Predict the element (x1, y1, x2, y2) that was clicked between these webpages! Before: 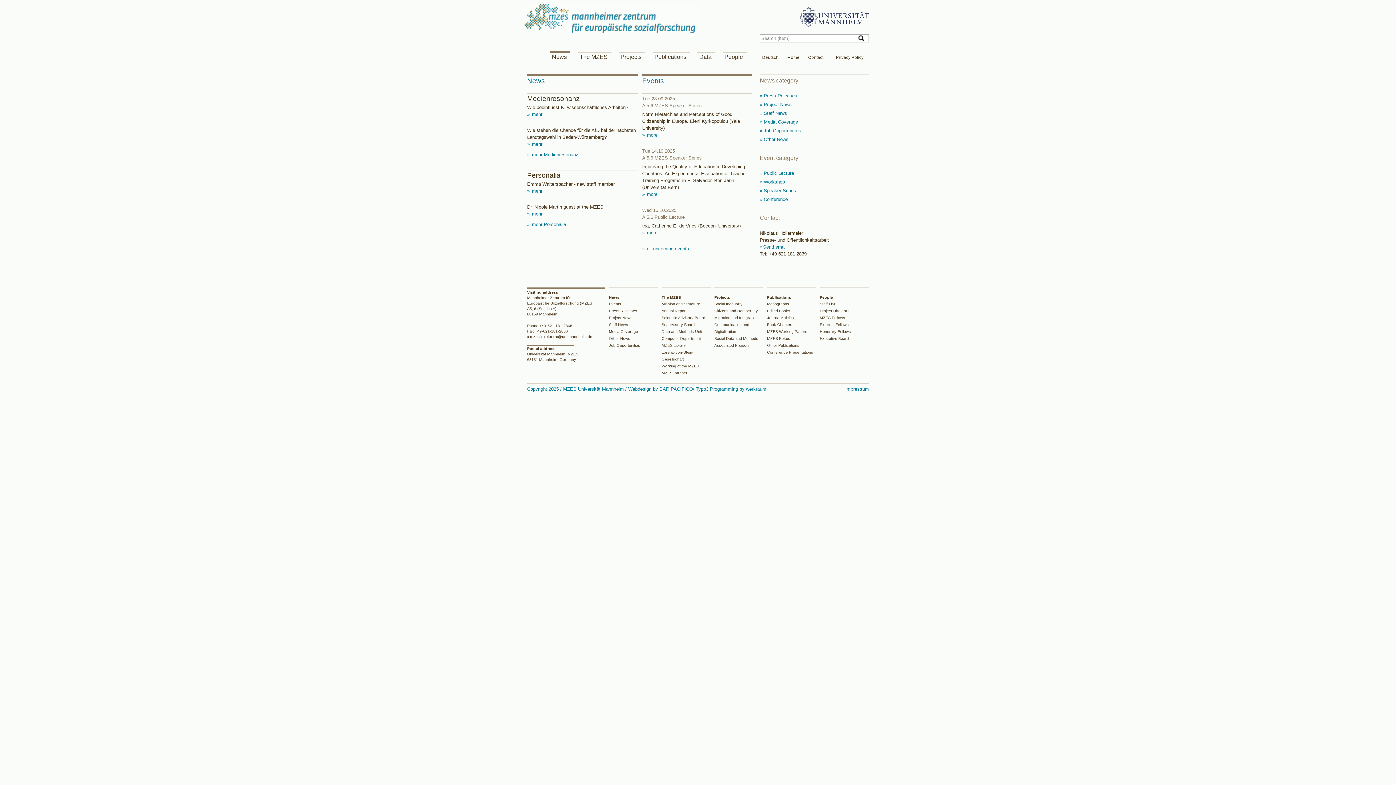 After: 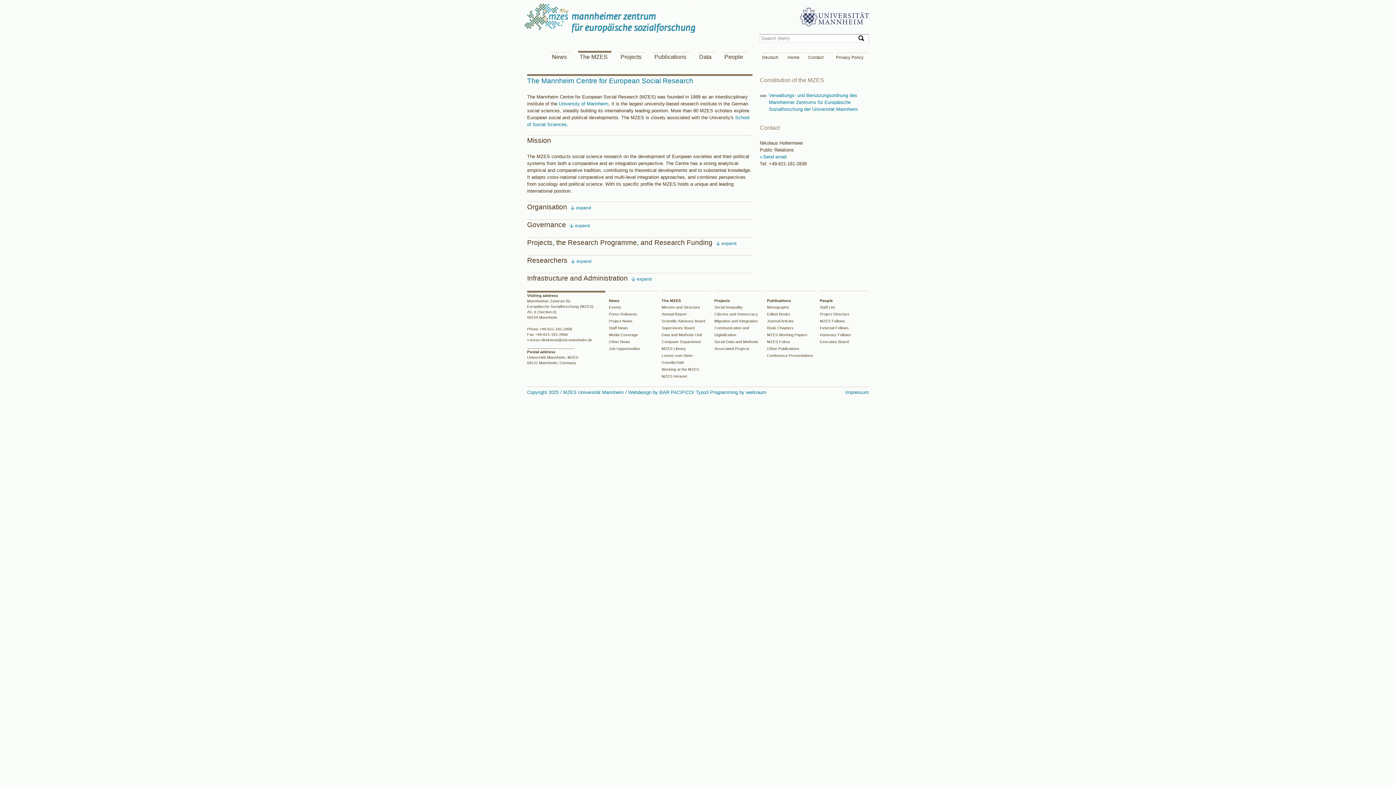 Action: label: The MZES bbox: (661, 295, 681, 299)